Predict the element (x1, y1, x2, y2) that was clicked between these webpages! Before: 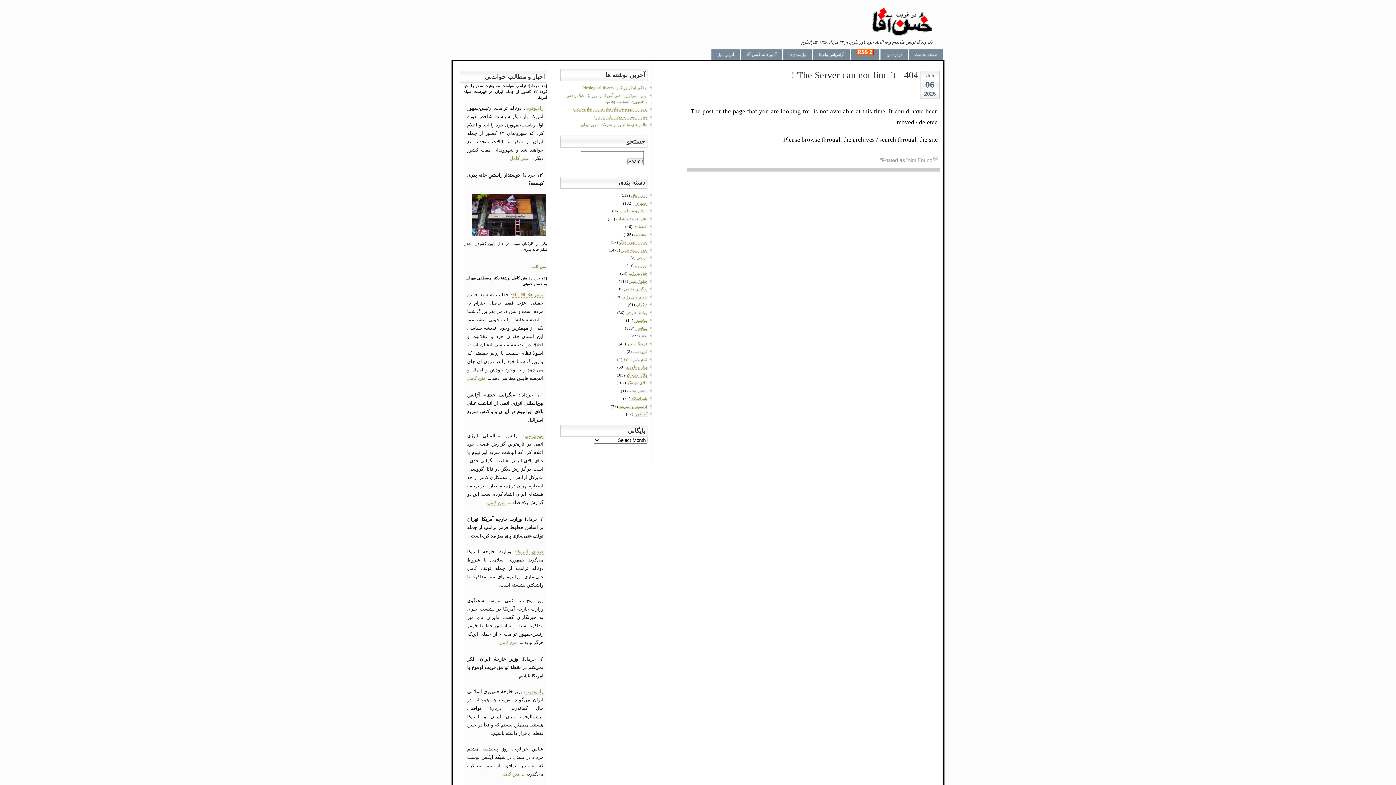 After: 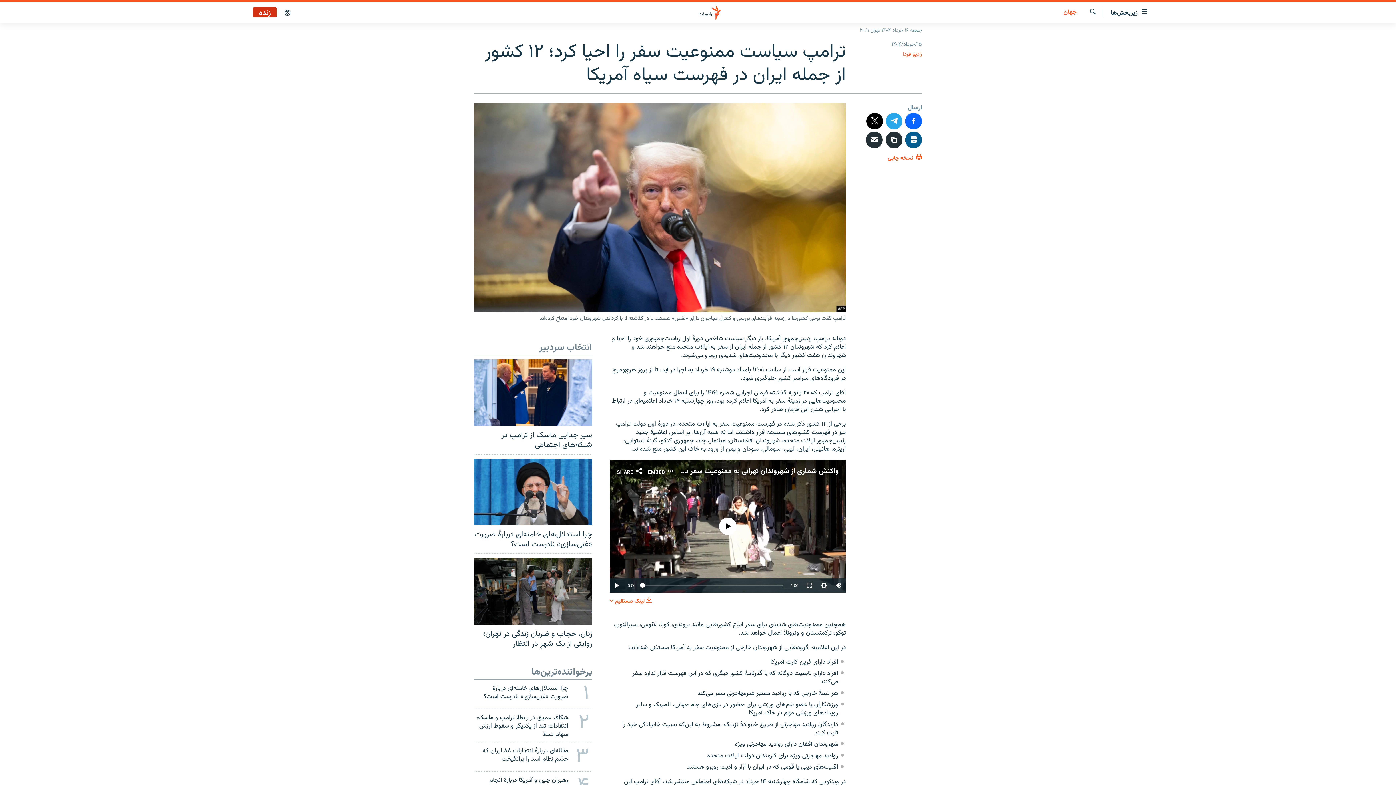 Action: bbox: (525, 105, 543, 111) label: رادیوفردا